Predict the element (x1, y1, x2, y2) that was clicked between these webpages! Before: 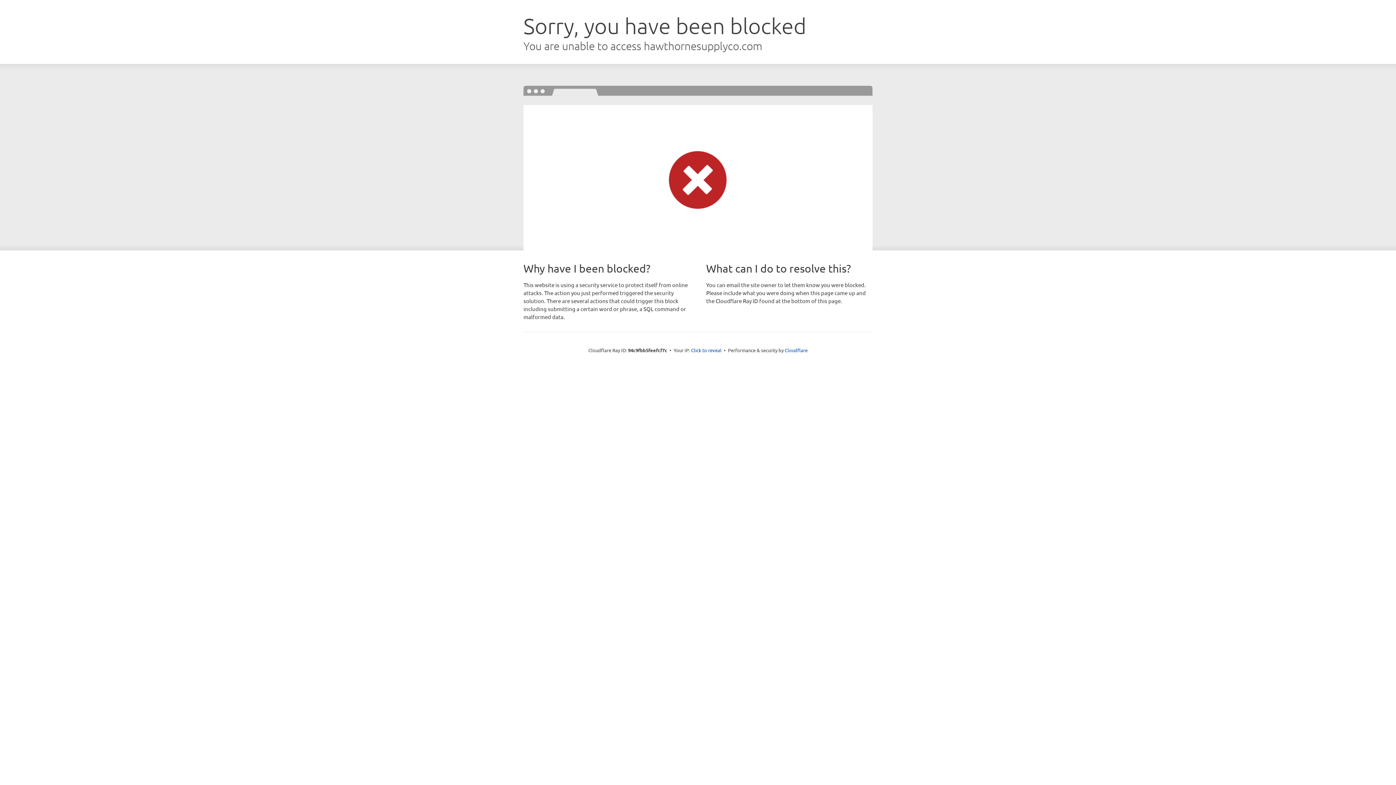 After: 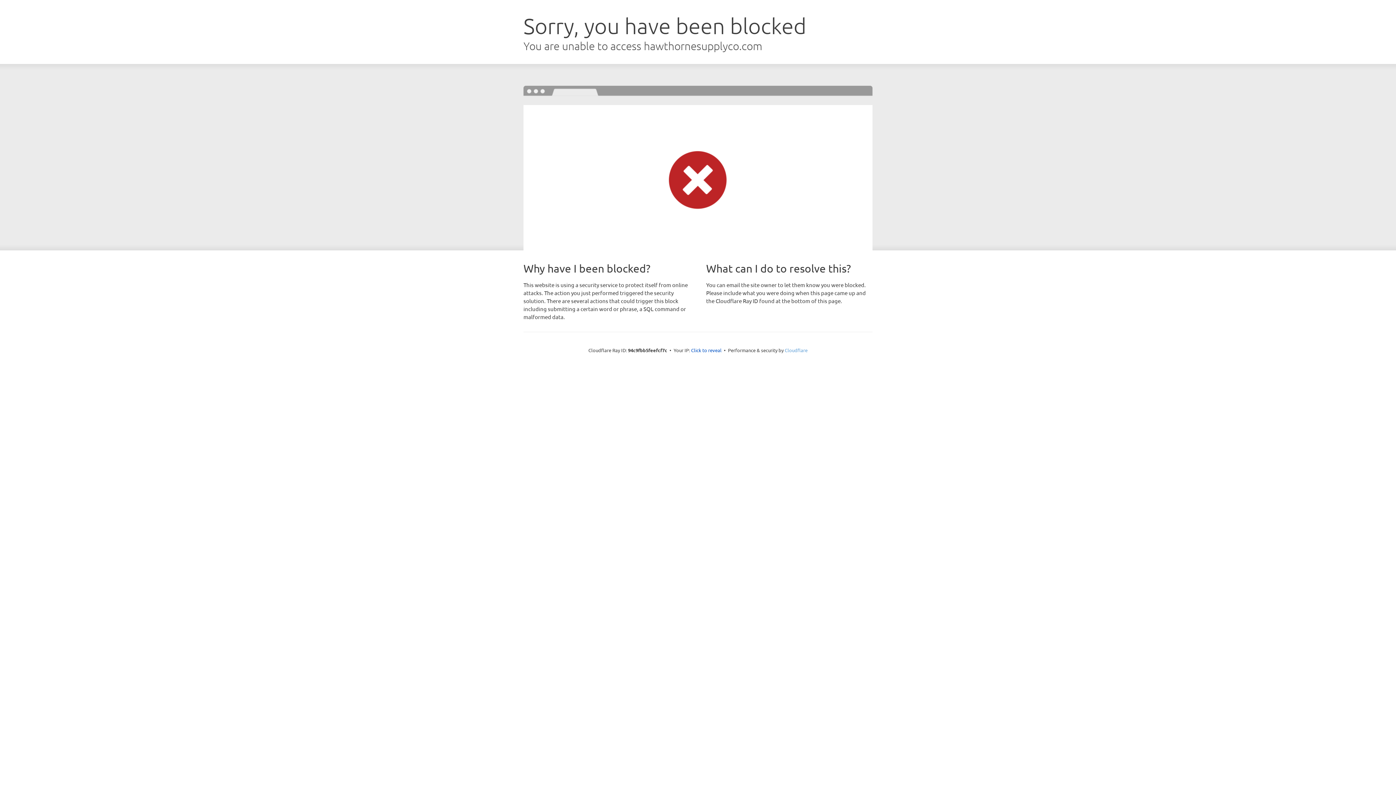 Action: bbox: (784, 347, 807, 353) label: Cloudflare